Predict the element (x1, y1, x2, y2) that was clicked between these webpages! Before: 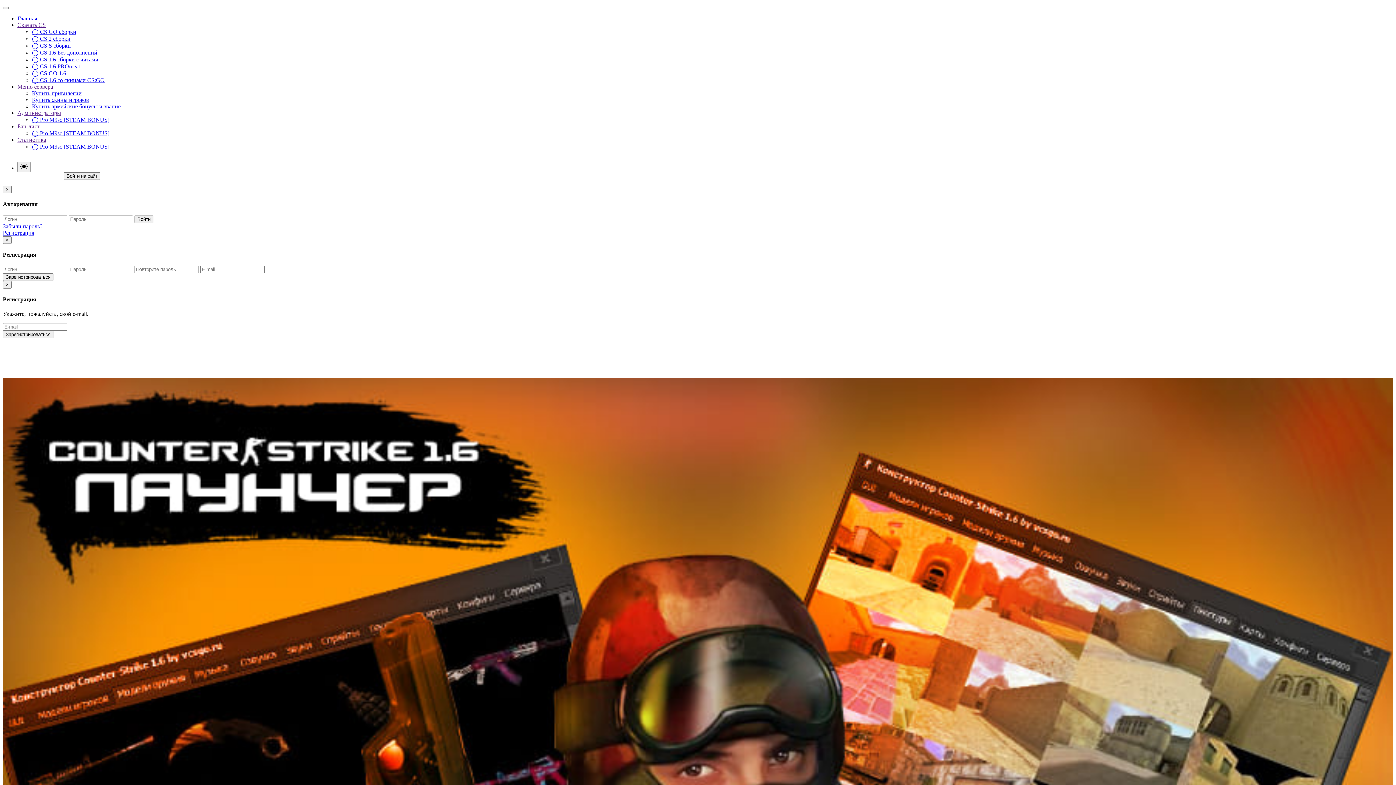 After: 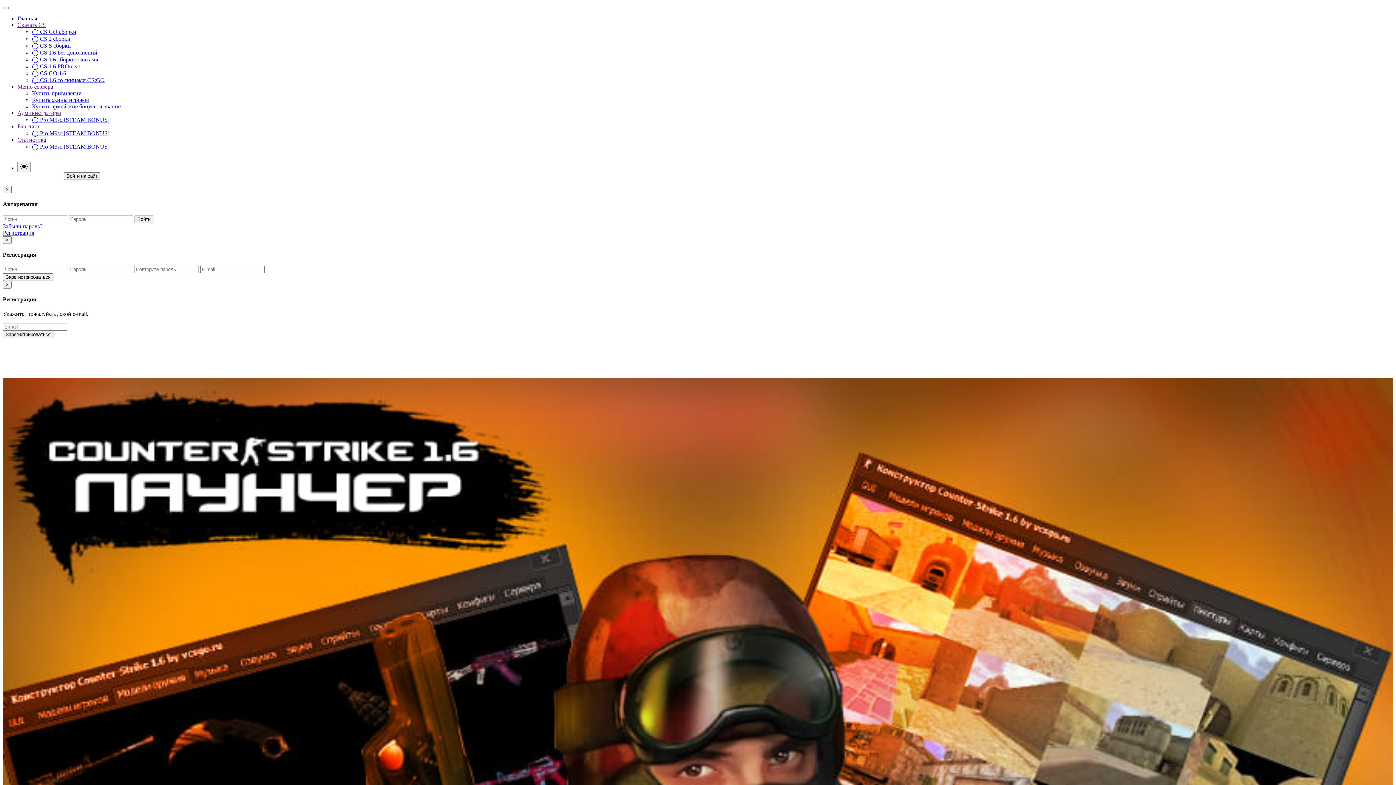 Action: label: Меню сервера bbox: (17, 83, 53, 89)